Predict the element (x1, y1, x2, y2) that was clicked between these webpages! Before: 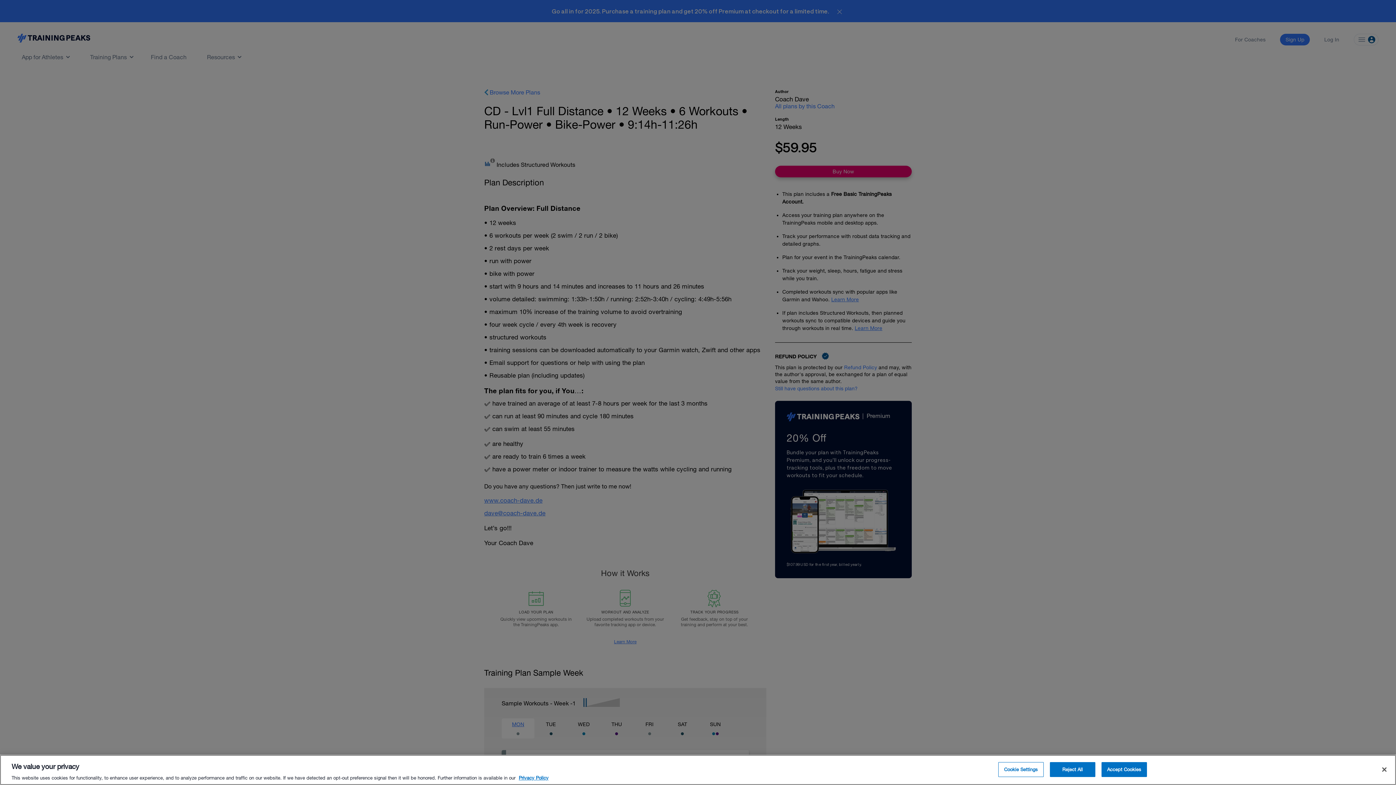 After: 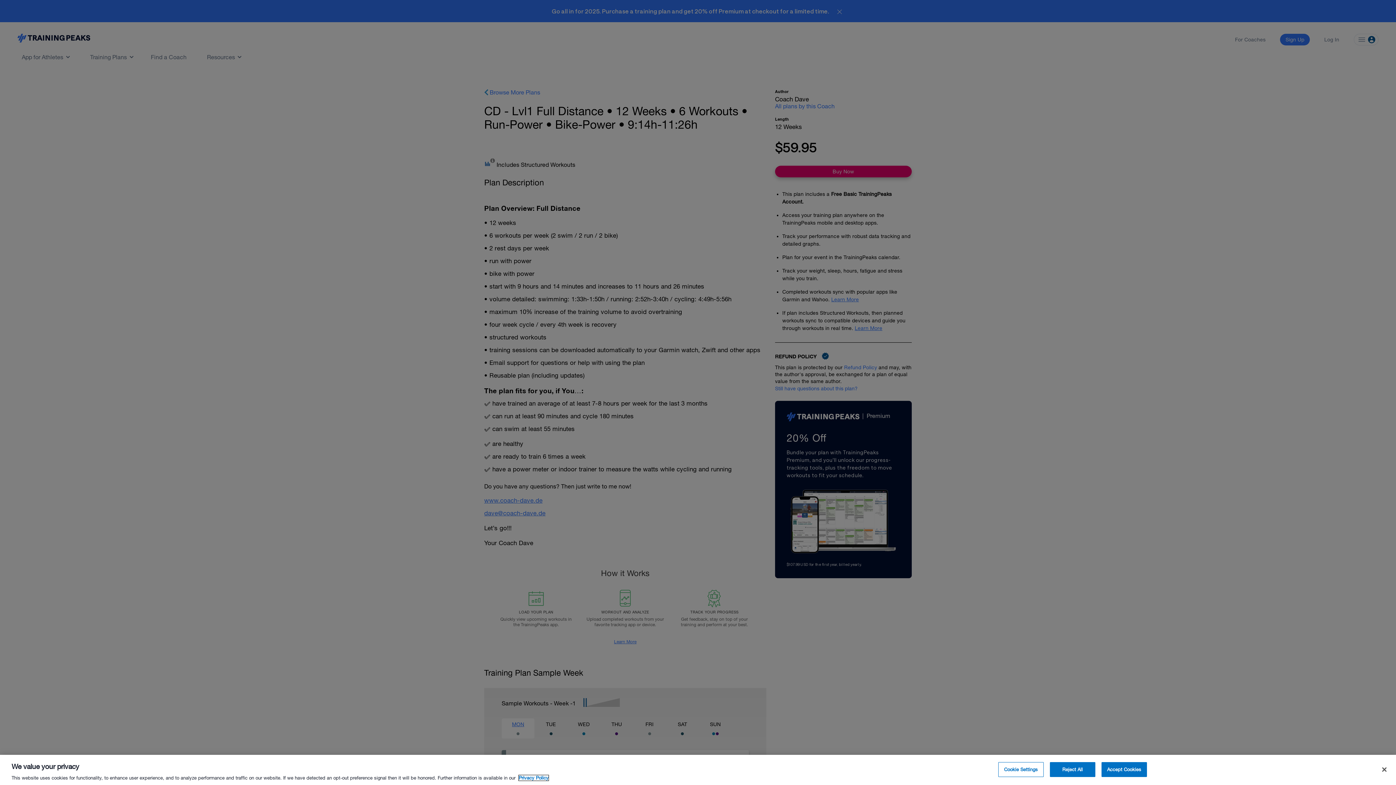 Action: label: More information about your privacy, opens in a new tab bbox: (518, 775, 548, 781)